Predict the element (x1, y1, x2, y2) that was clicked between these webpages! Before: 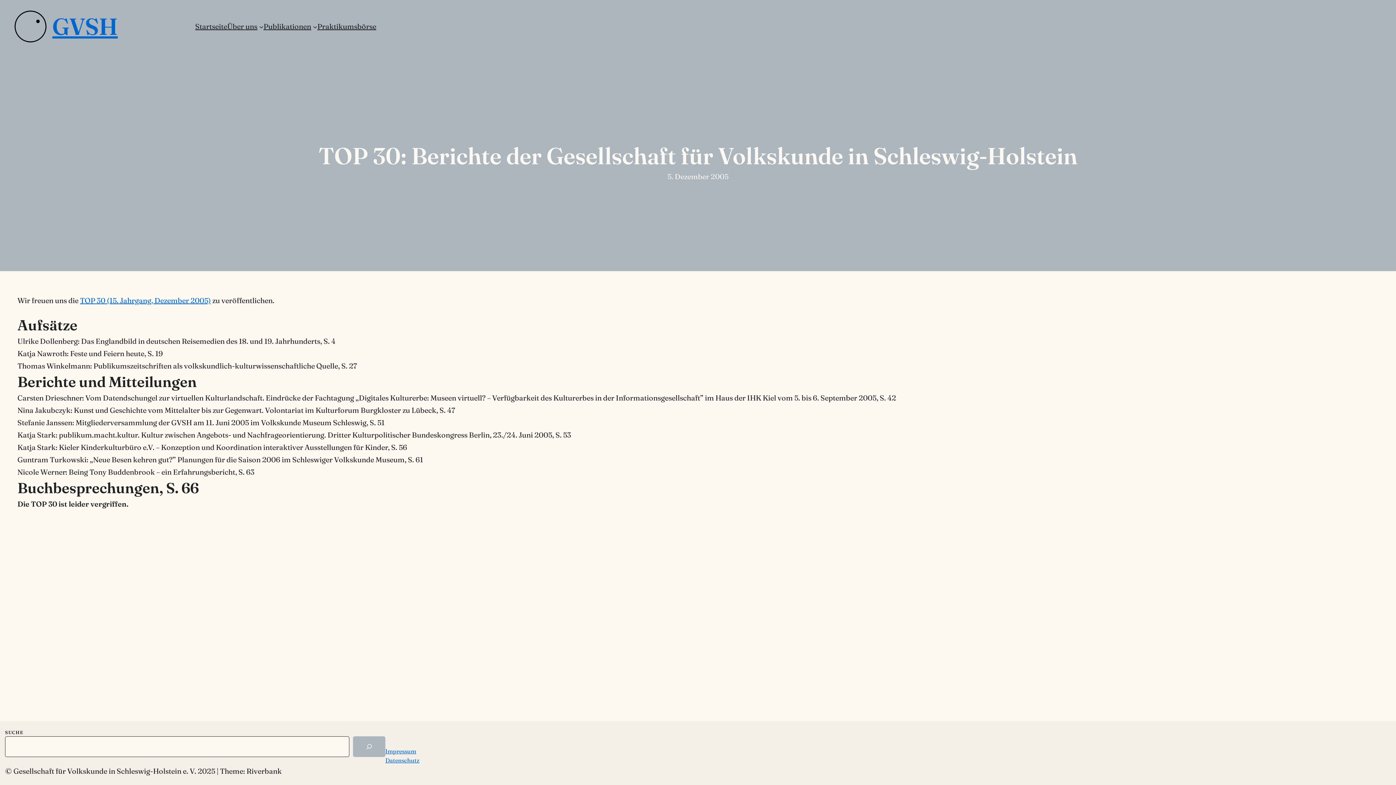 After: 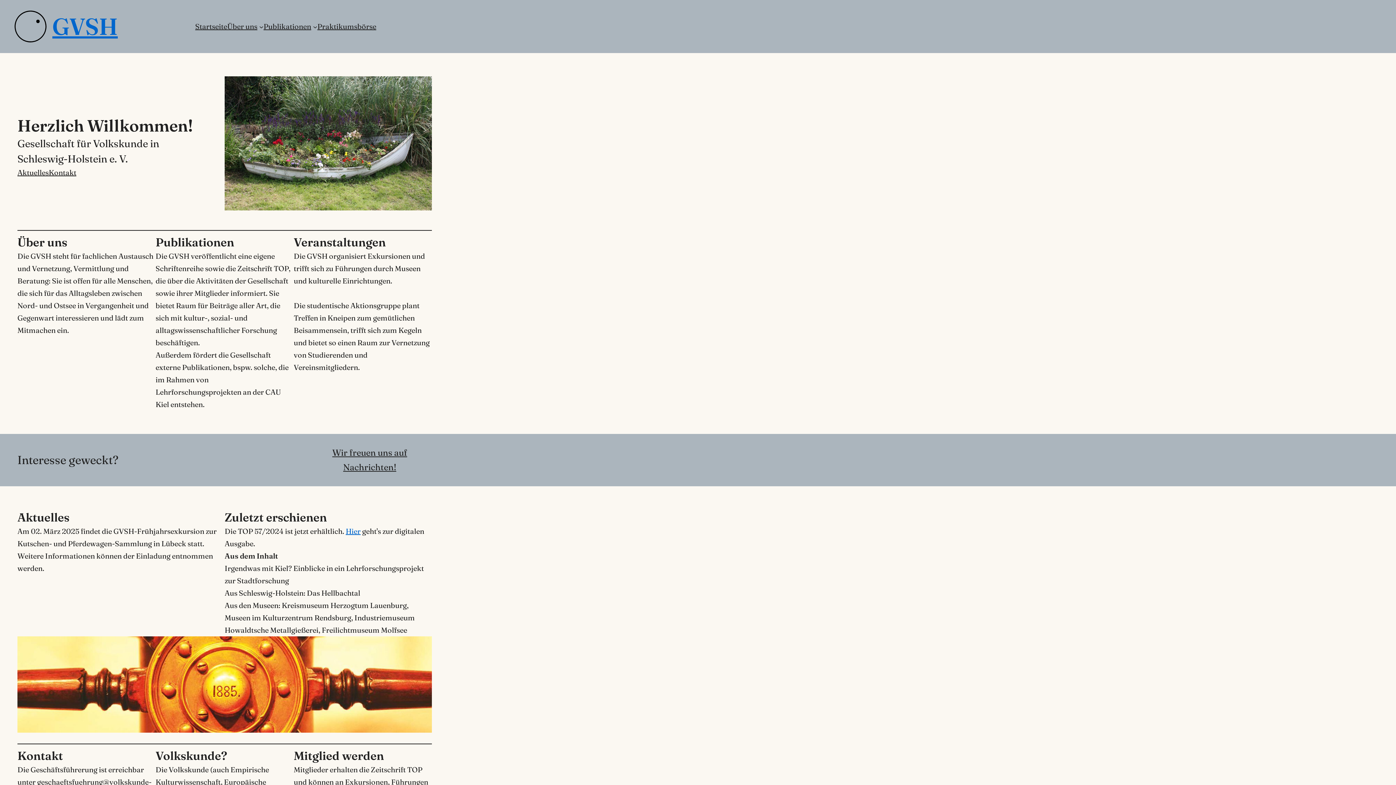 Action: bbox: (195, 20, 227, 32) label: Startseite